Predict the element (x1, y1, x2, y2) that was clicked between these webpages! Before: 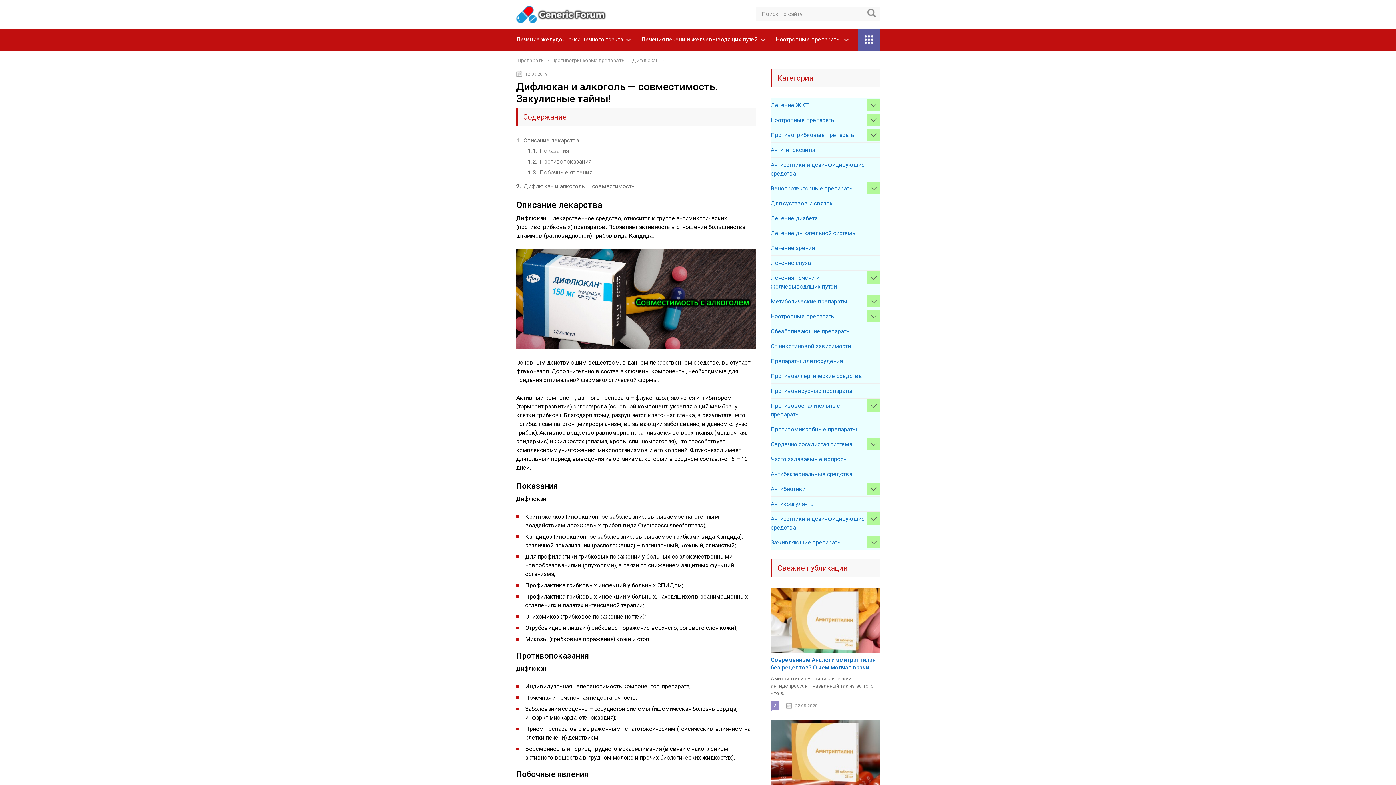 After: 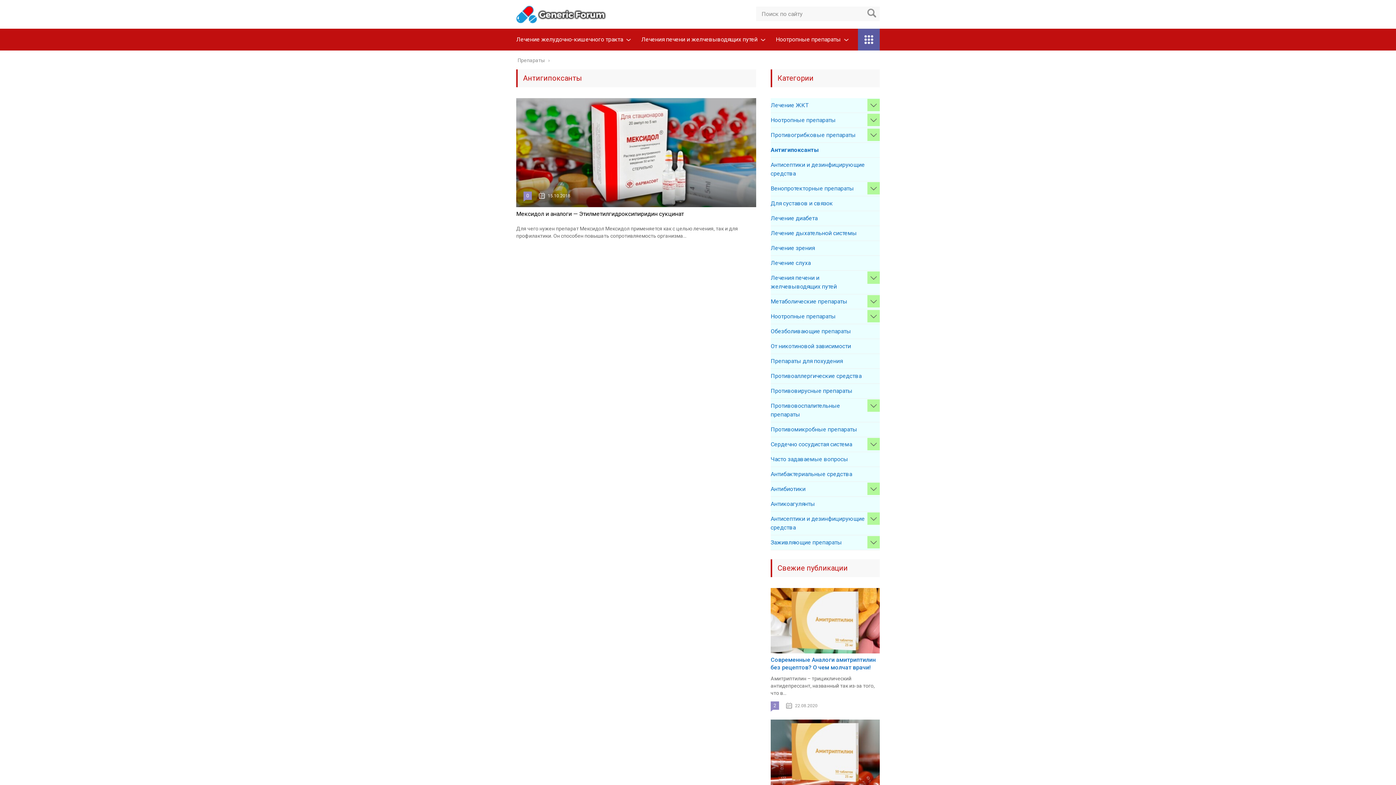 Action: bbox: (770, 142, 880, 157) label: Антигипоксанты